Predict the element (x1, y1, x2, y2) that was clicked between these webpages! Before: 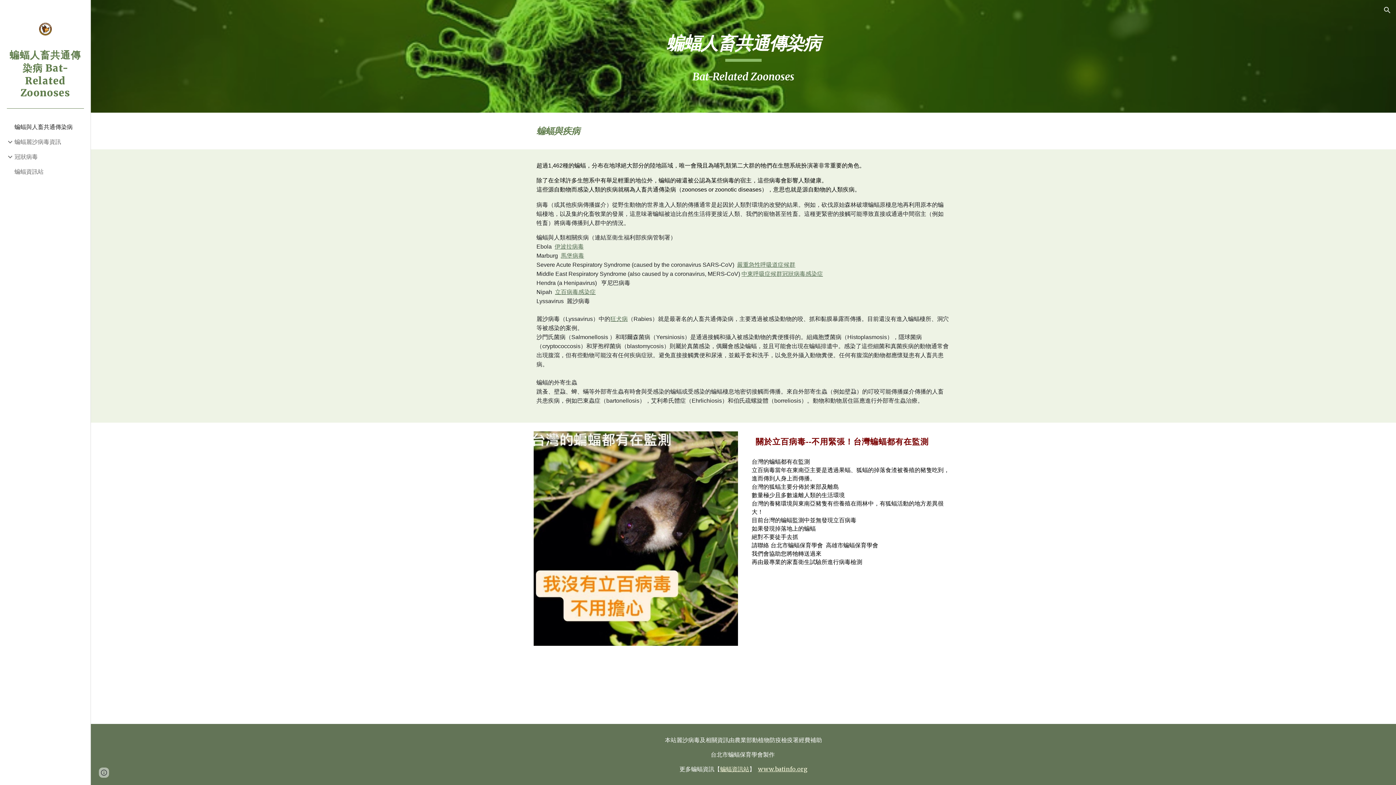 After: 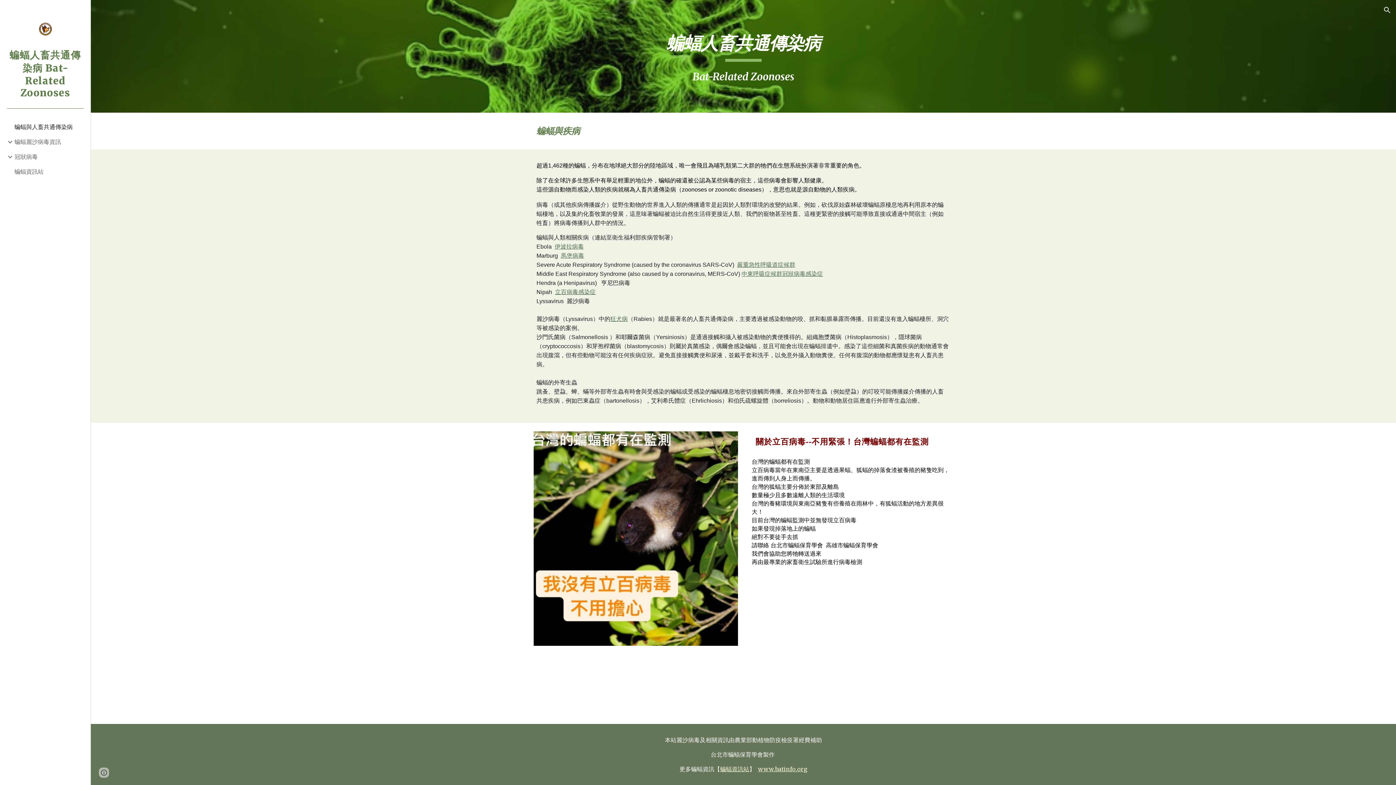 Action: label: 蝙蝠與人畜共通傳染病 bbox: (13, 119, 86, 134)